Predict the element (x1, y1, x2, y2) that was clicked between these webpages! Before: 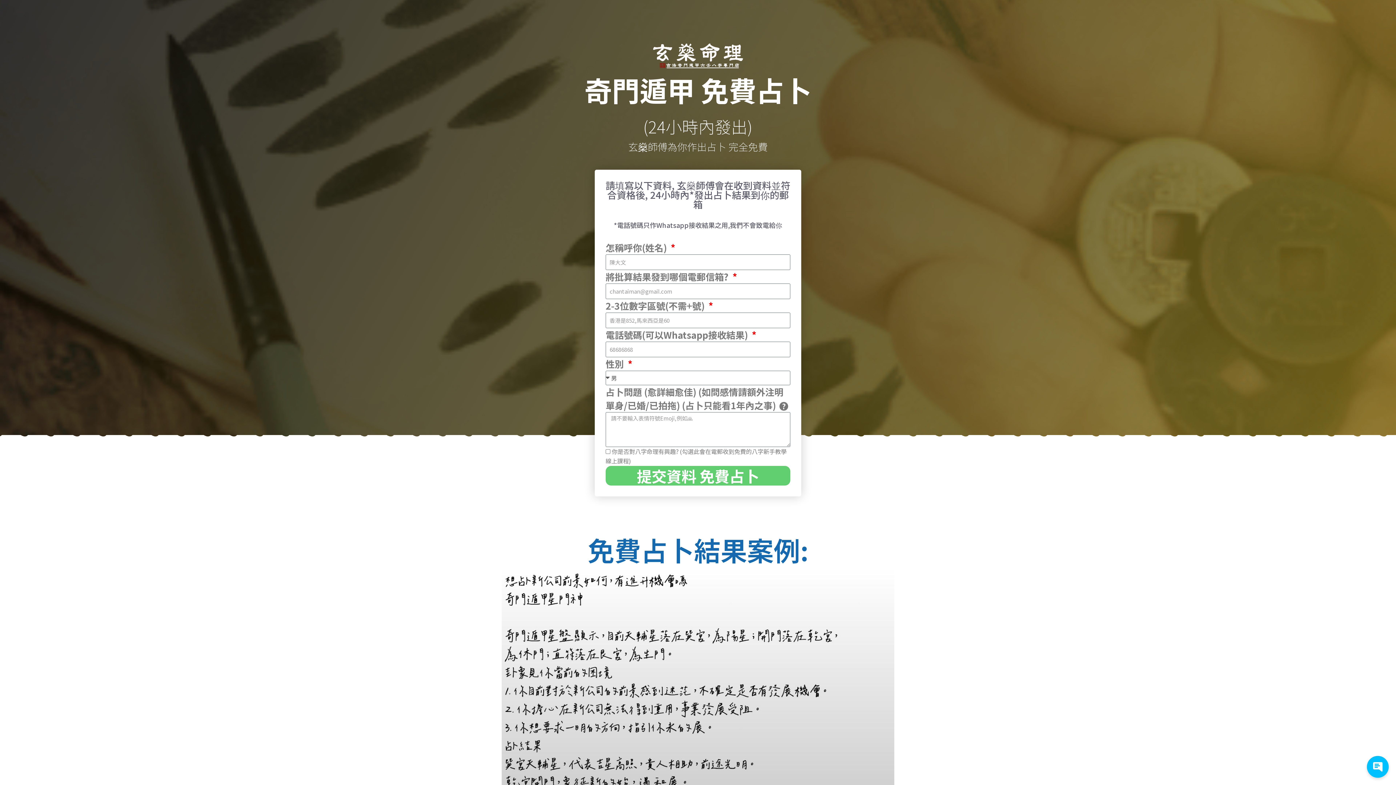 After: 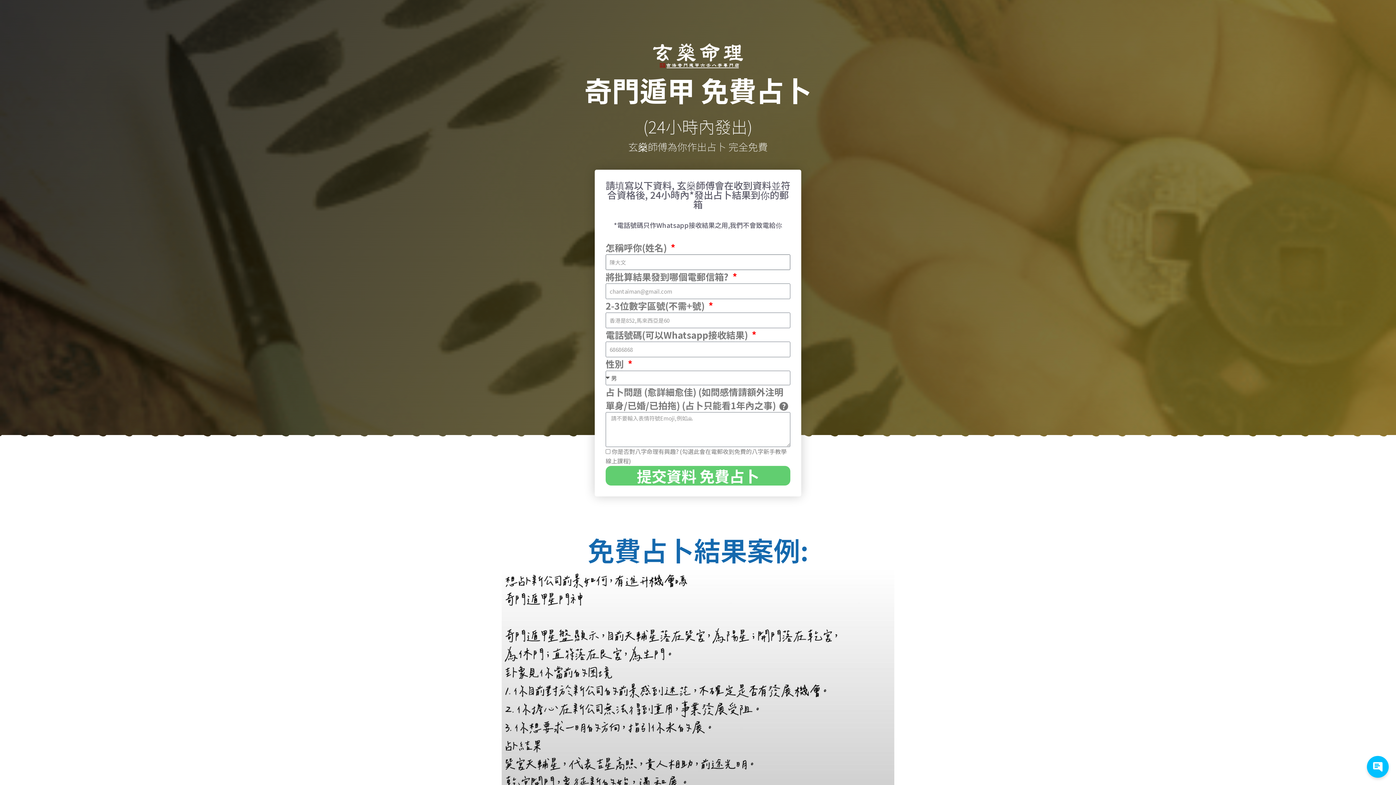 Action: label: 提交資料 免費占卜 bbox: (605, 466, 790, 485)